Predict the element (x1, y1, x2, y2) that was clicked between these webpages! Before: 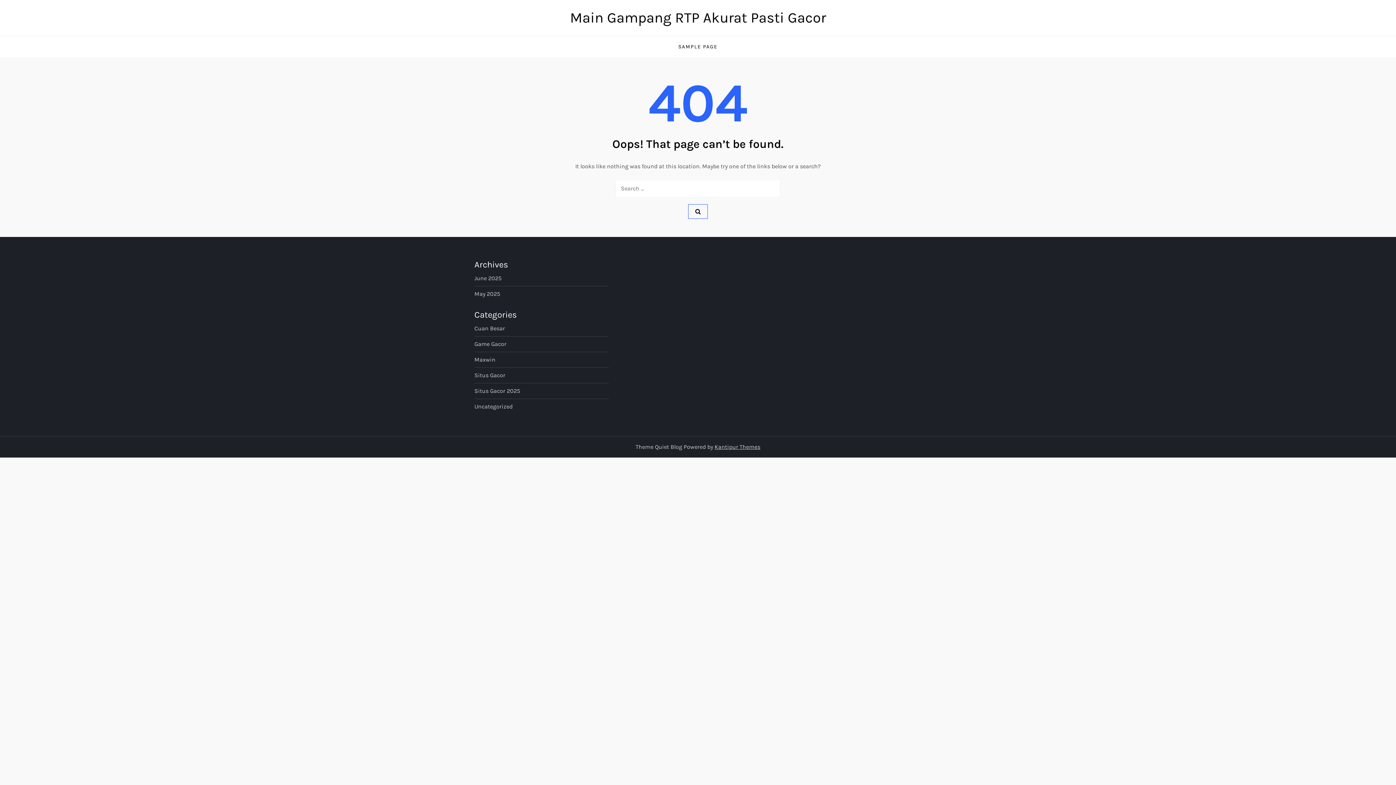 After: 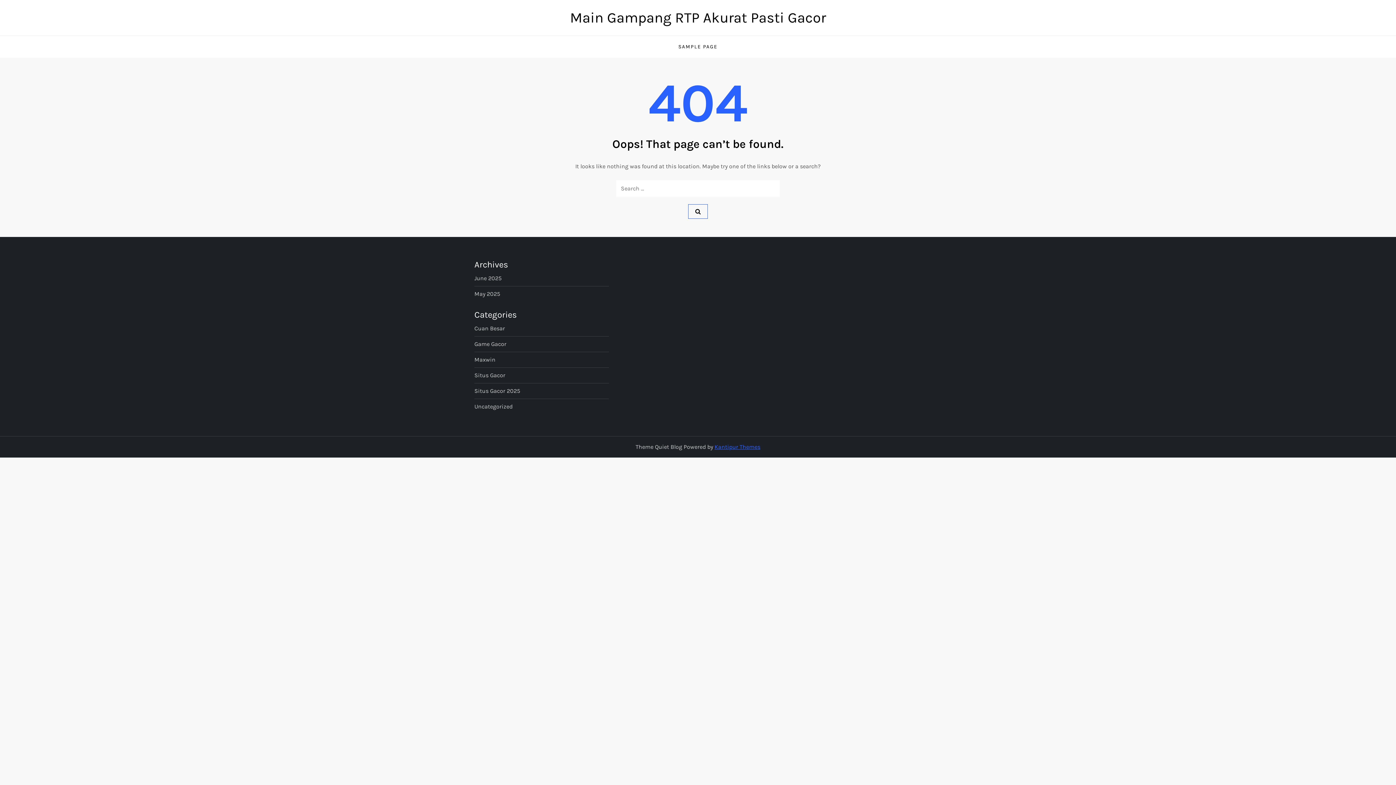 Action: bbox: (714, 443, 760, 450) label: Kantipur Themes